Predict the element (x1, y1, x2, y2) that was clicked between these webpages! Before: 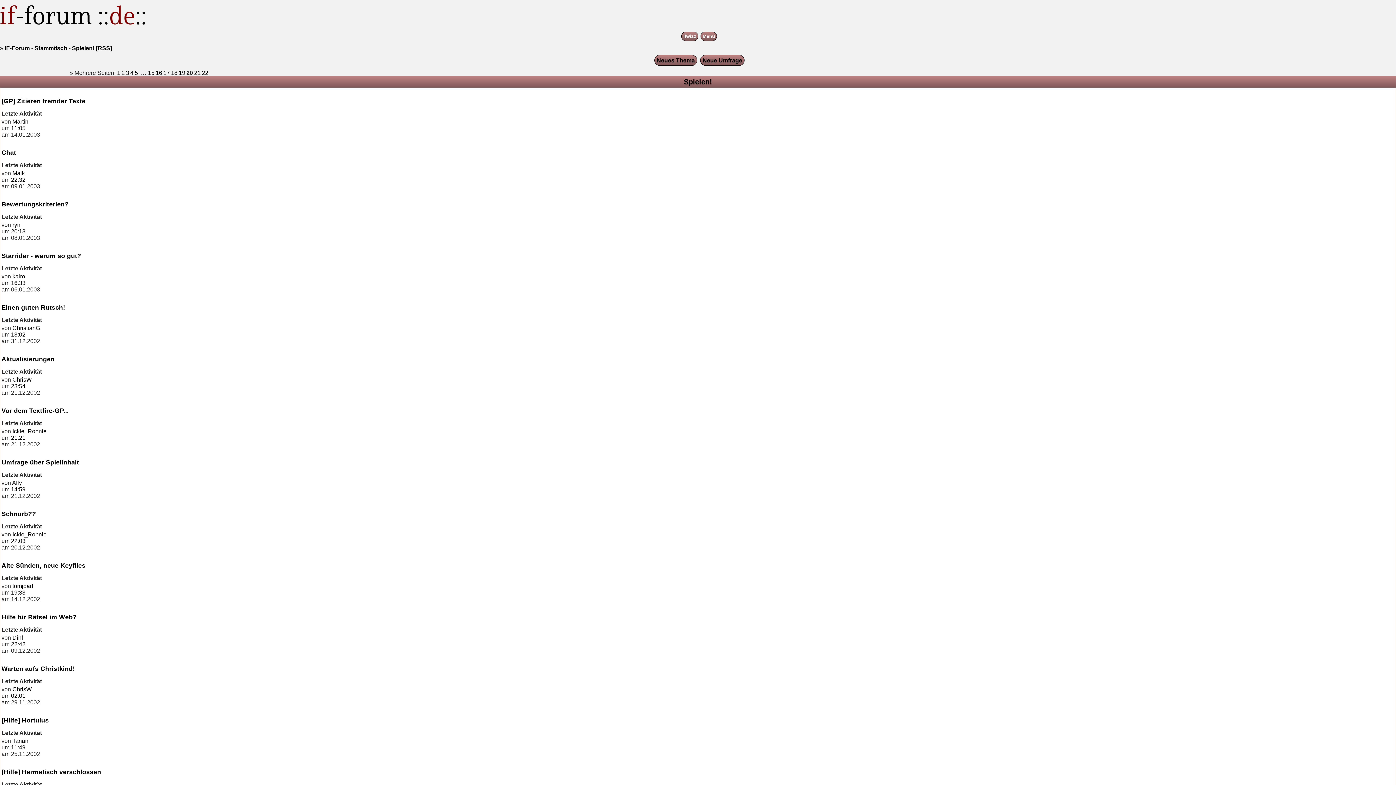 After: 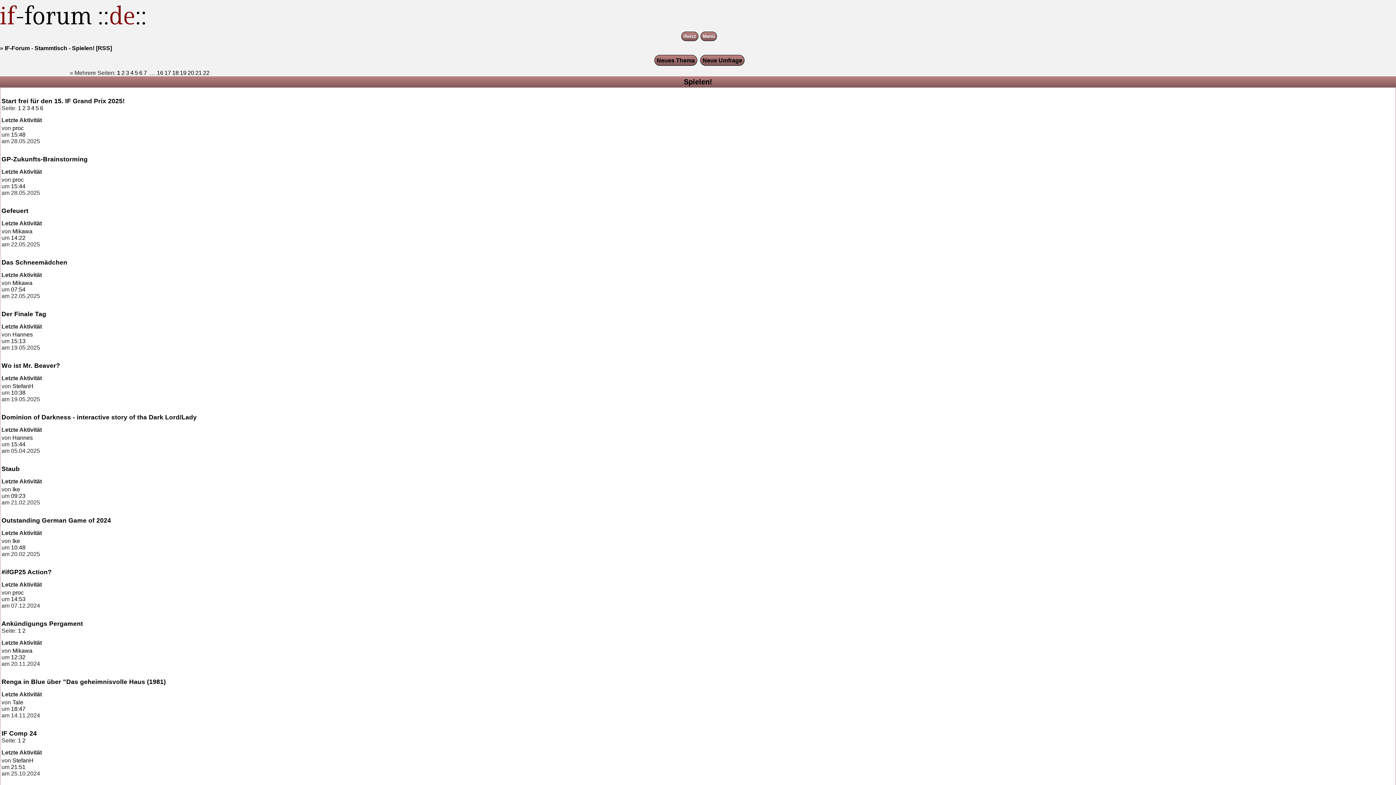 Action: bbox: (117, 69, 120, 75) label: 1